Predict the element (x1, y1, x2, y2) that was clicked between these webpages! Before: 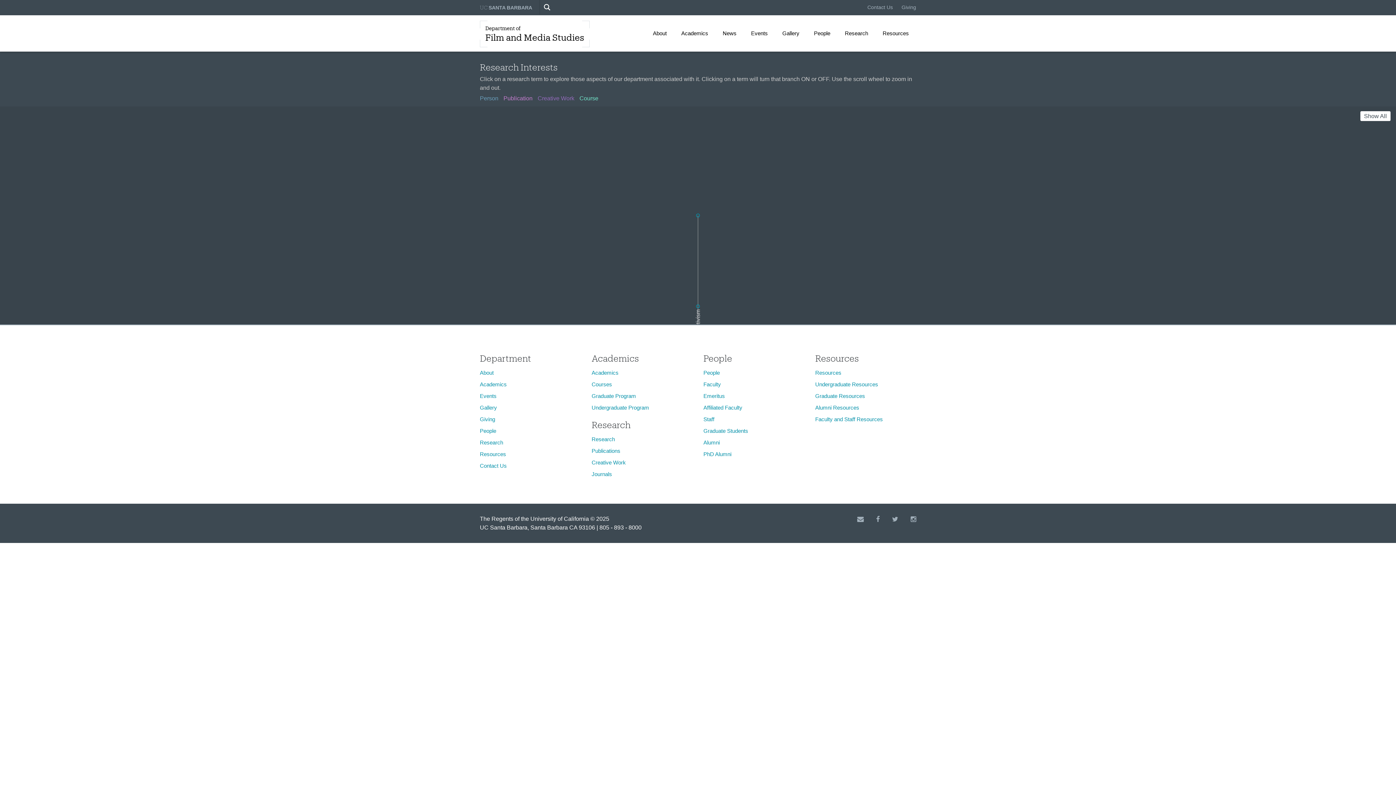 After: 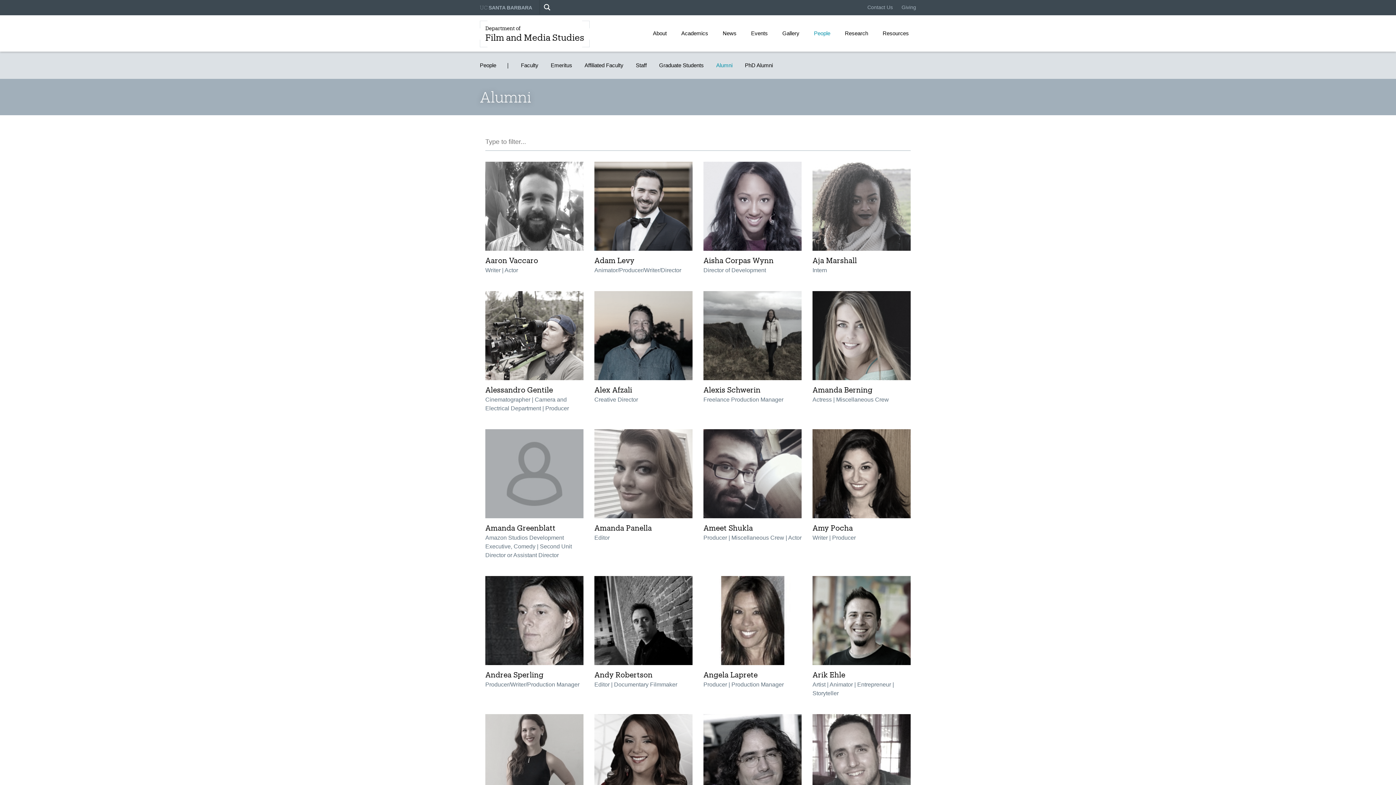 Action: label: Alumni bbox: (703, 439, 720, 445)